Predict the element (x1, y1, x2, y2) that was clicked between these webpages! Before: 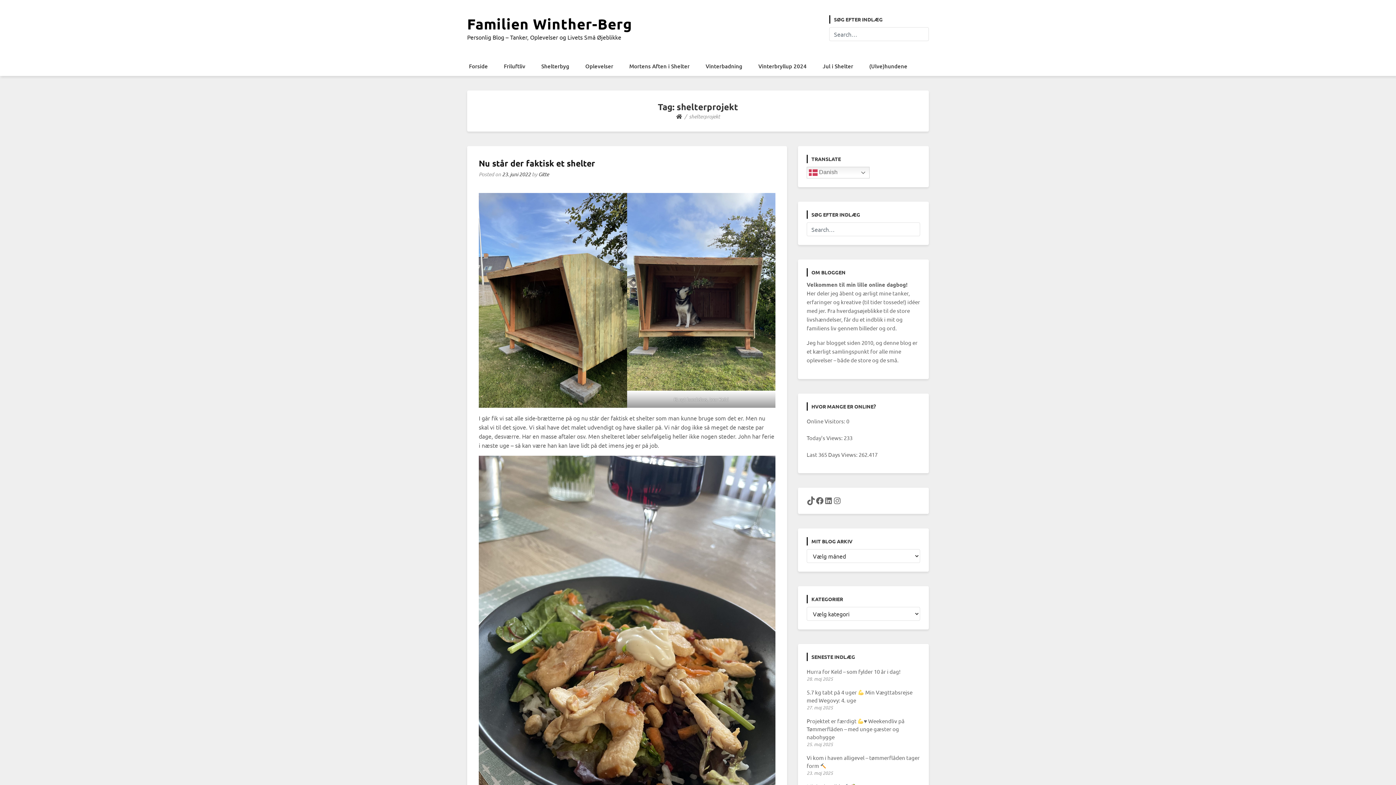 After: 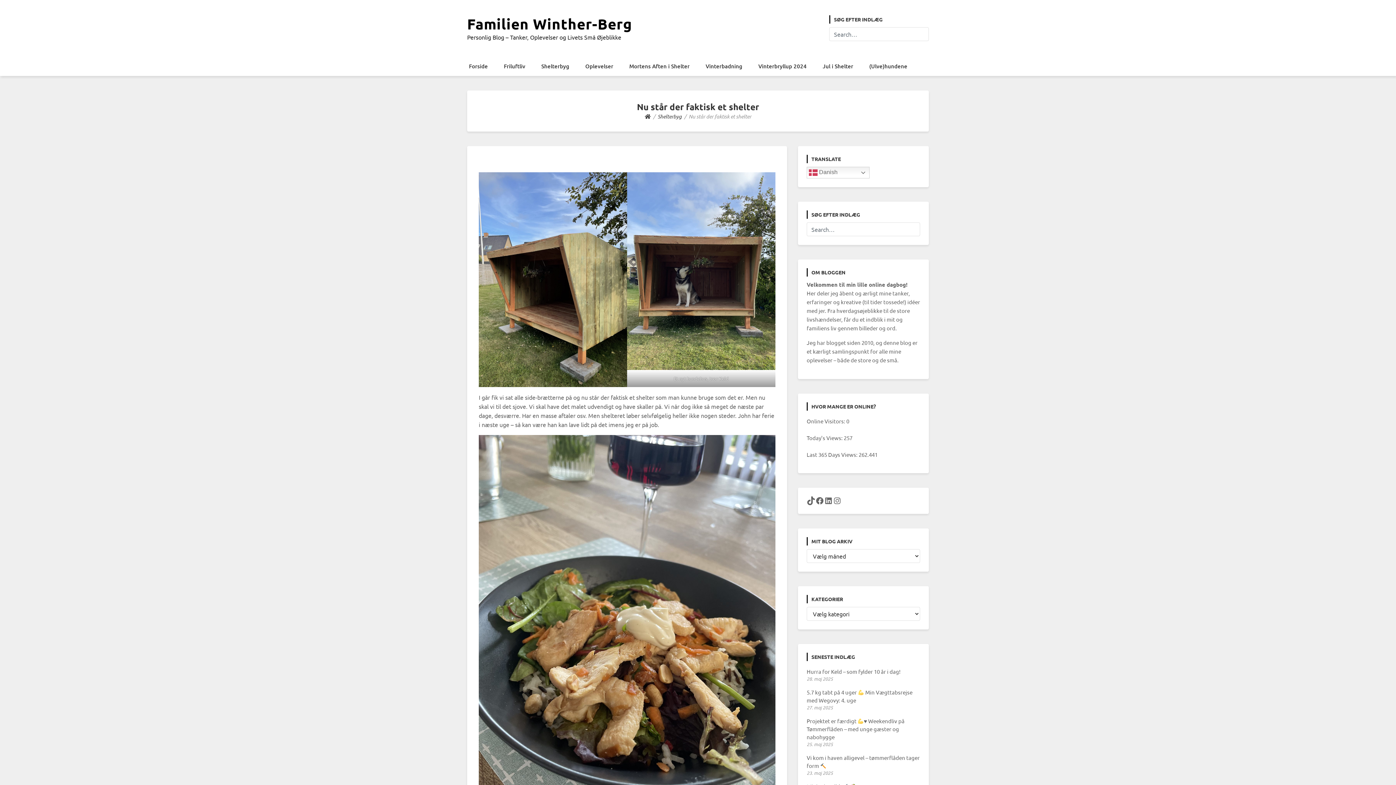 Action: label: 23. juni 2022 bbox: (502, 170, 530, 177)